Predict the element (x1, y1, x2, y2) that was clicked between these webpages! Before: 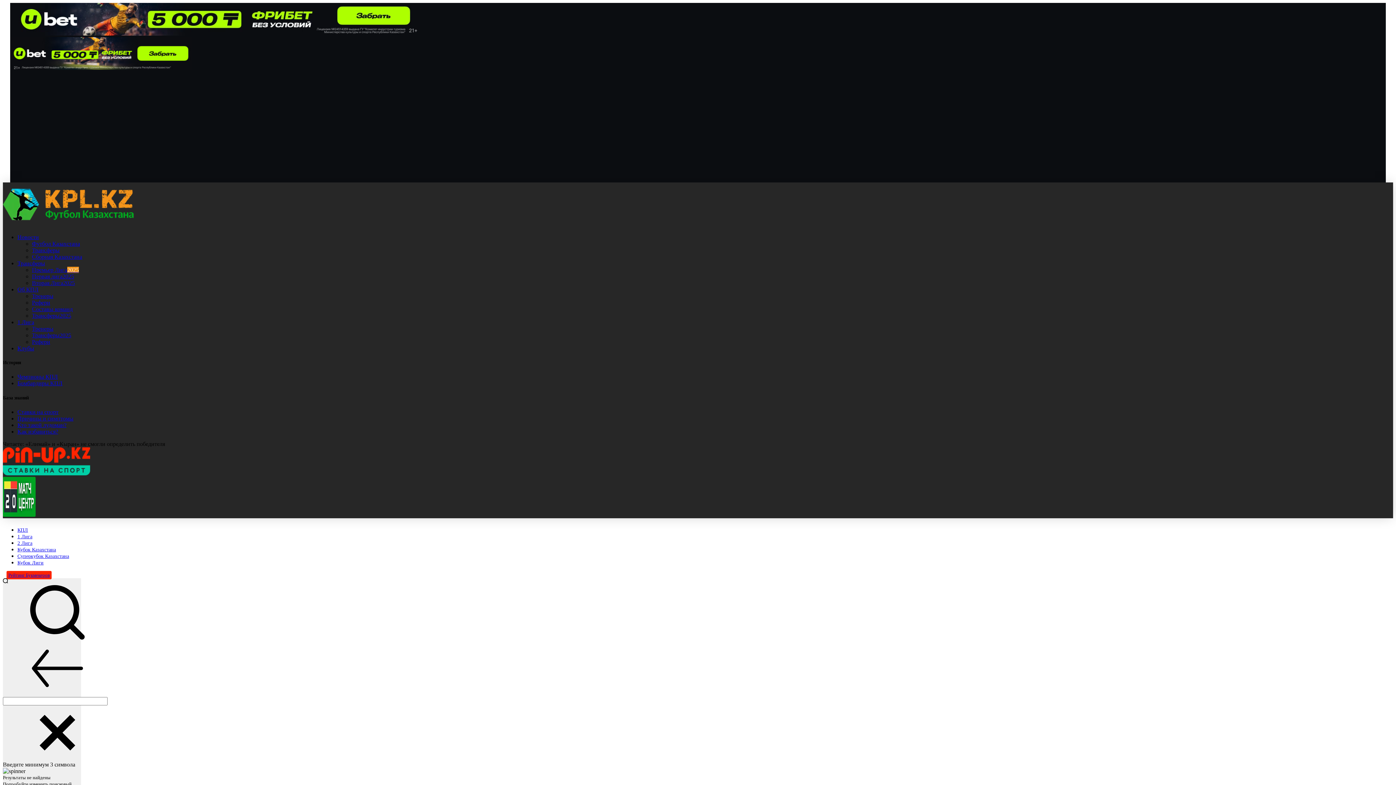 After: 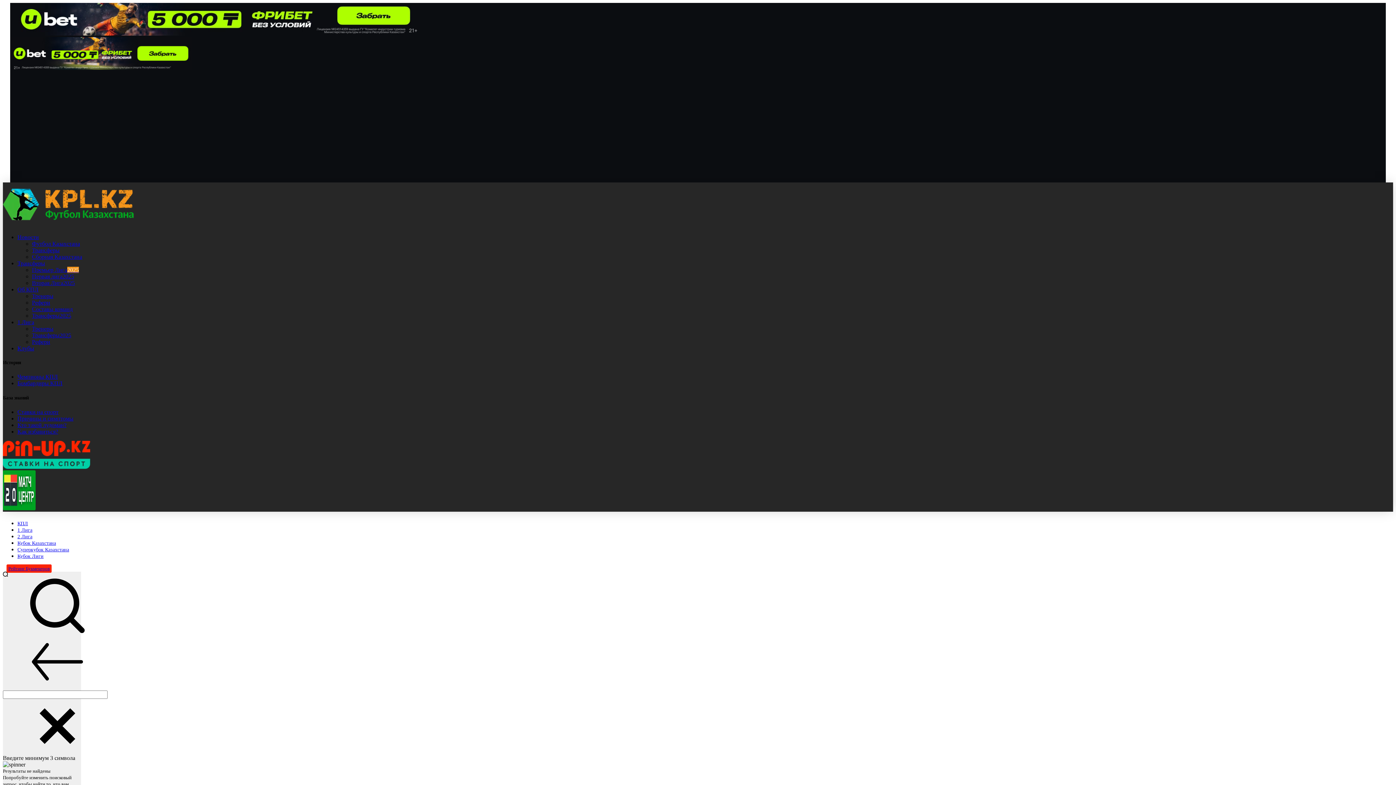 Action: label: Клубы bbox: (17, 345, 34, 351)